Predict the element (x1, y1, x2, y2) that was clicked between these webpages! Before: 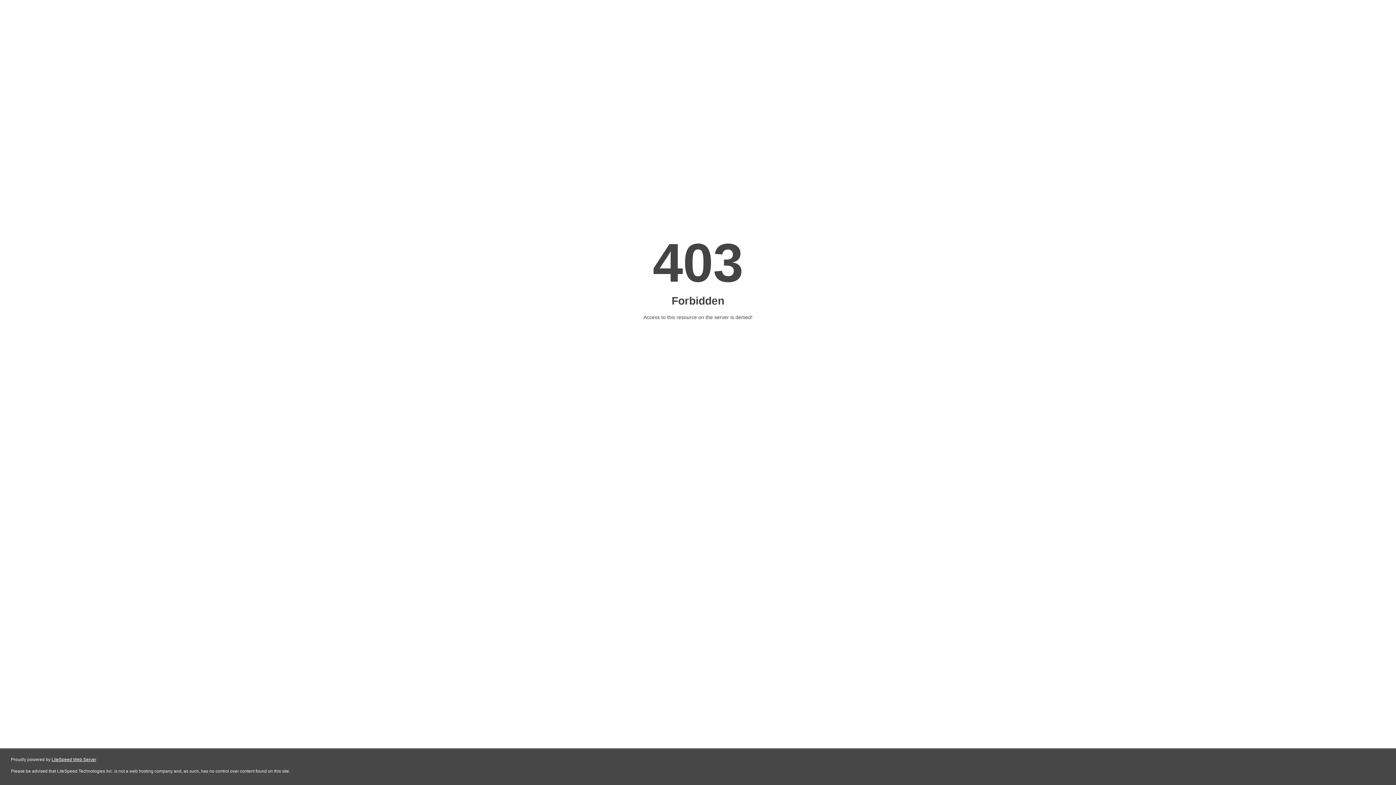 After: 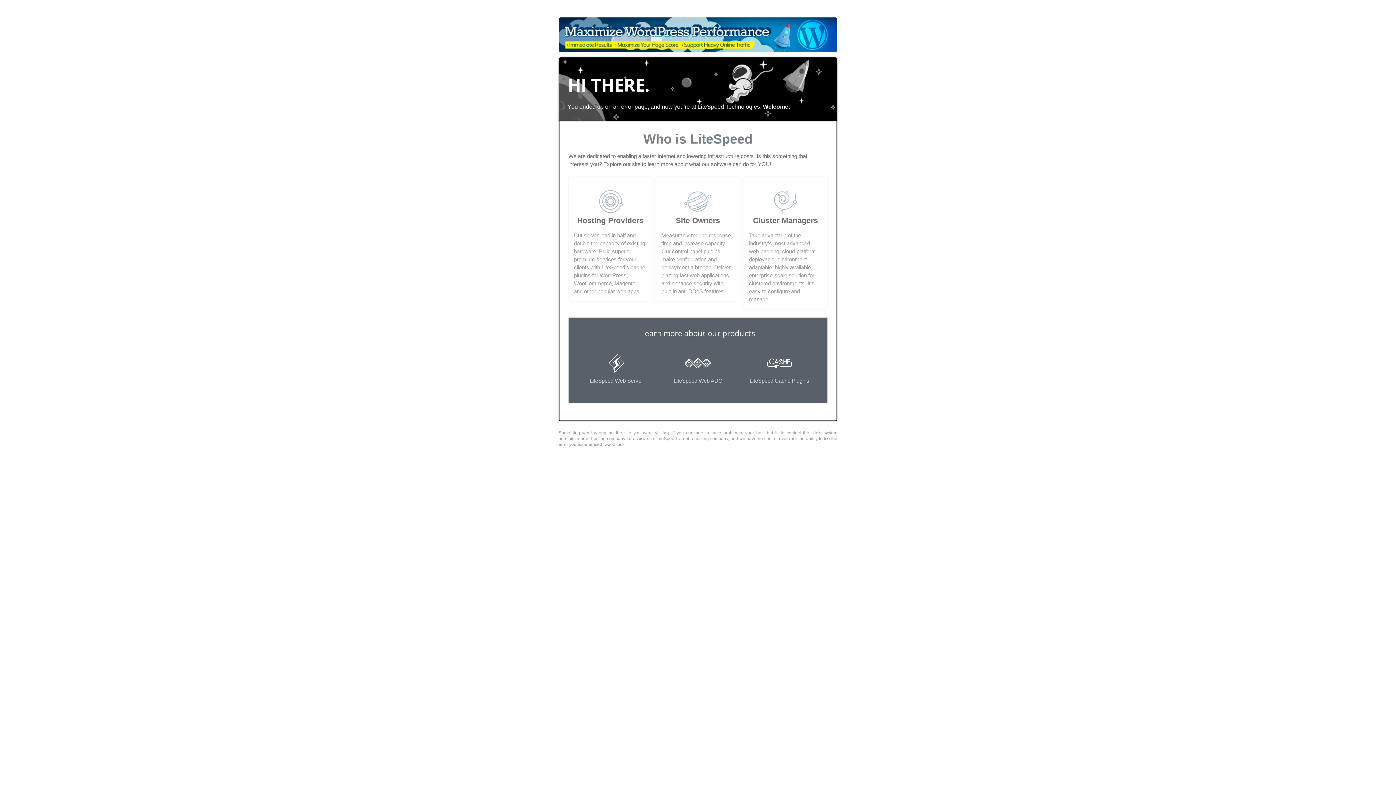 Action: label: LiteSpeed Web Server bbox: (51, 757, 96, 762)